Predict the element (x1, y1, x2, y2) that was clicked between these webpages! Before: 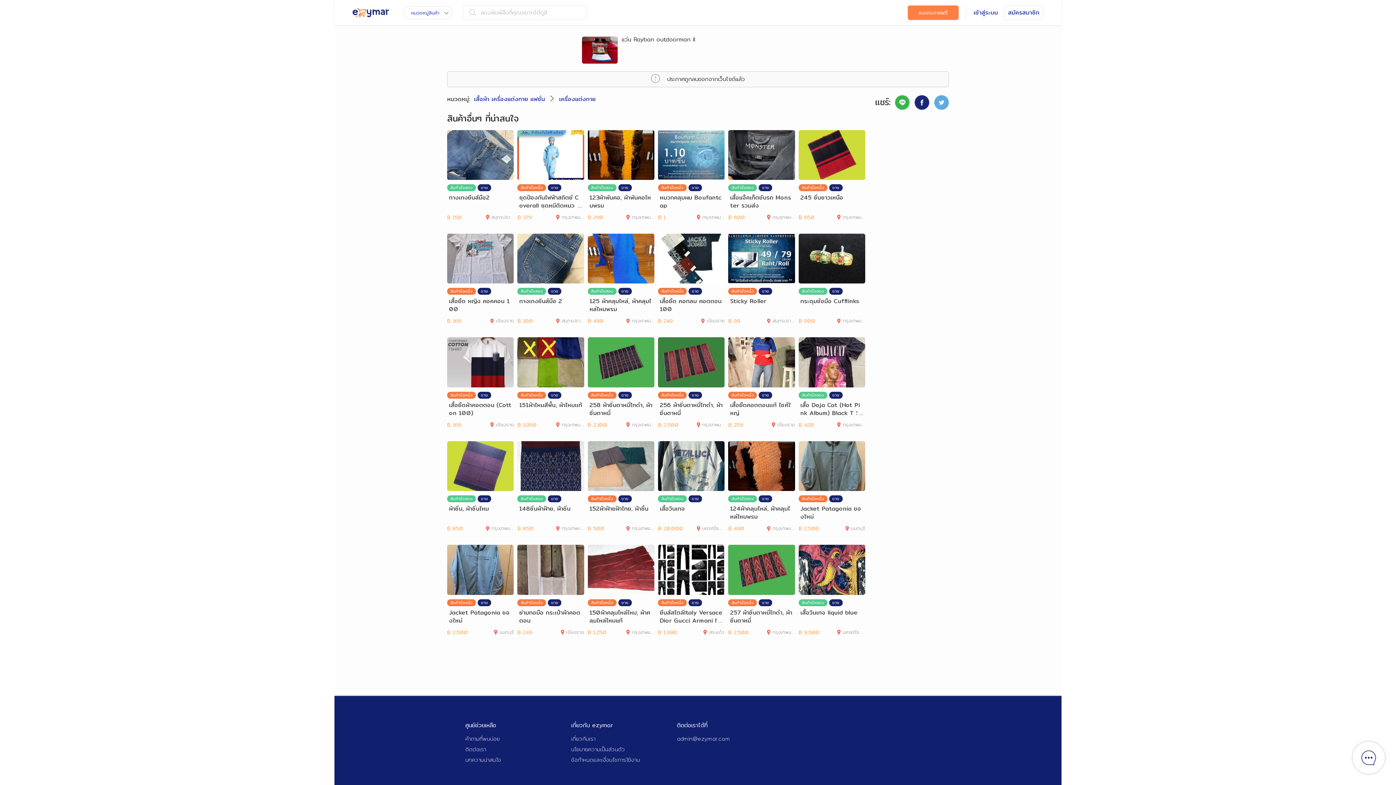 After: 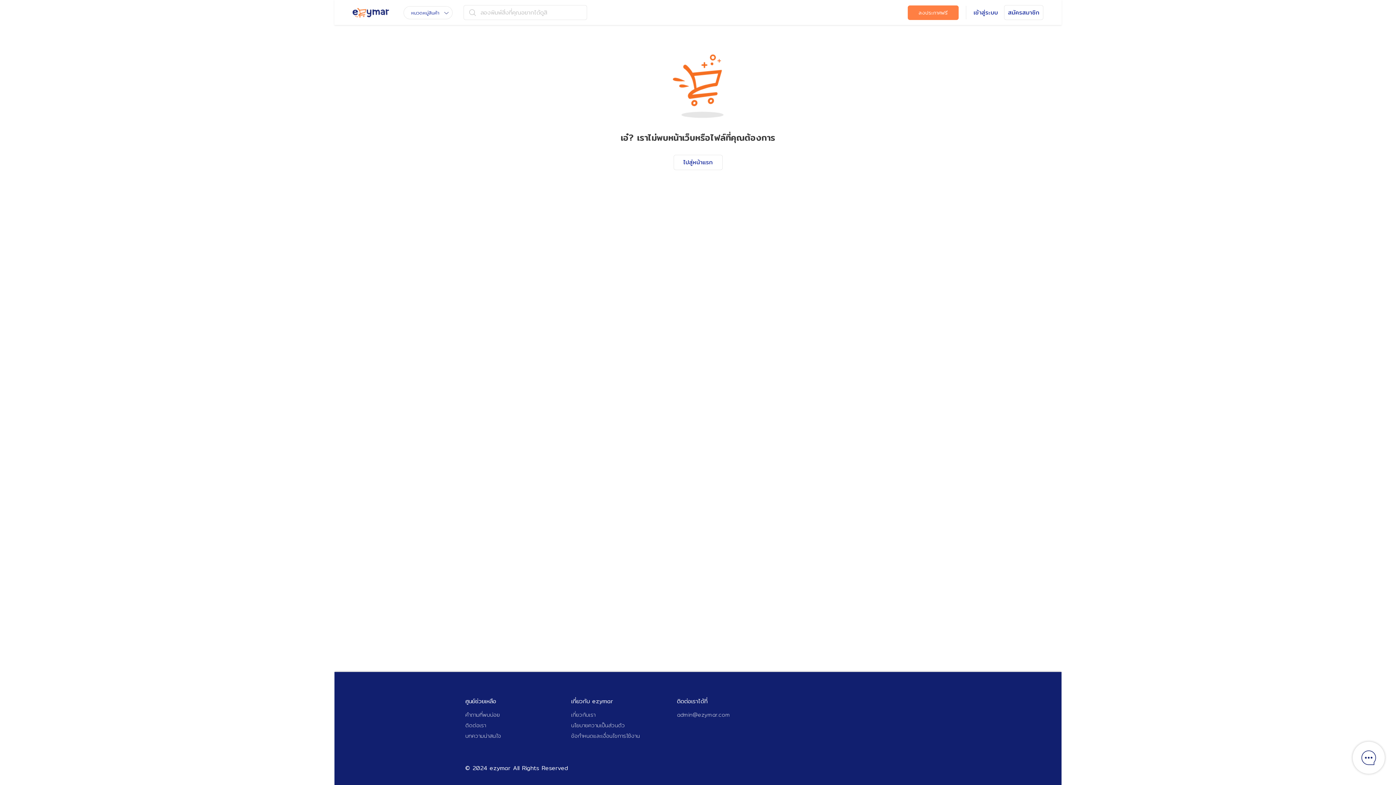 Action: label: สินค้ามือหนึ่งขาย
หมวกคลุมผม Boufantcap
฿ 1
 กรุงเทพมหานคร bbox: (658, 130, 724, 221)